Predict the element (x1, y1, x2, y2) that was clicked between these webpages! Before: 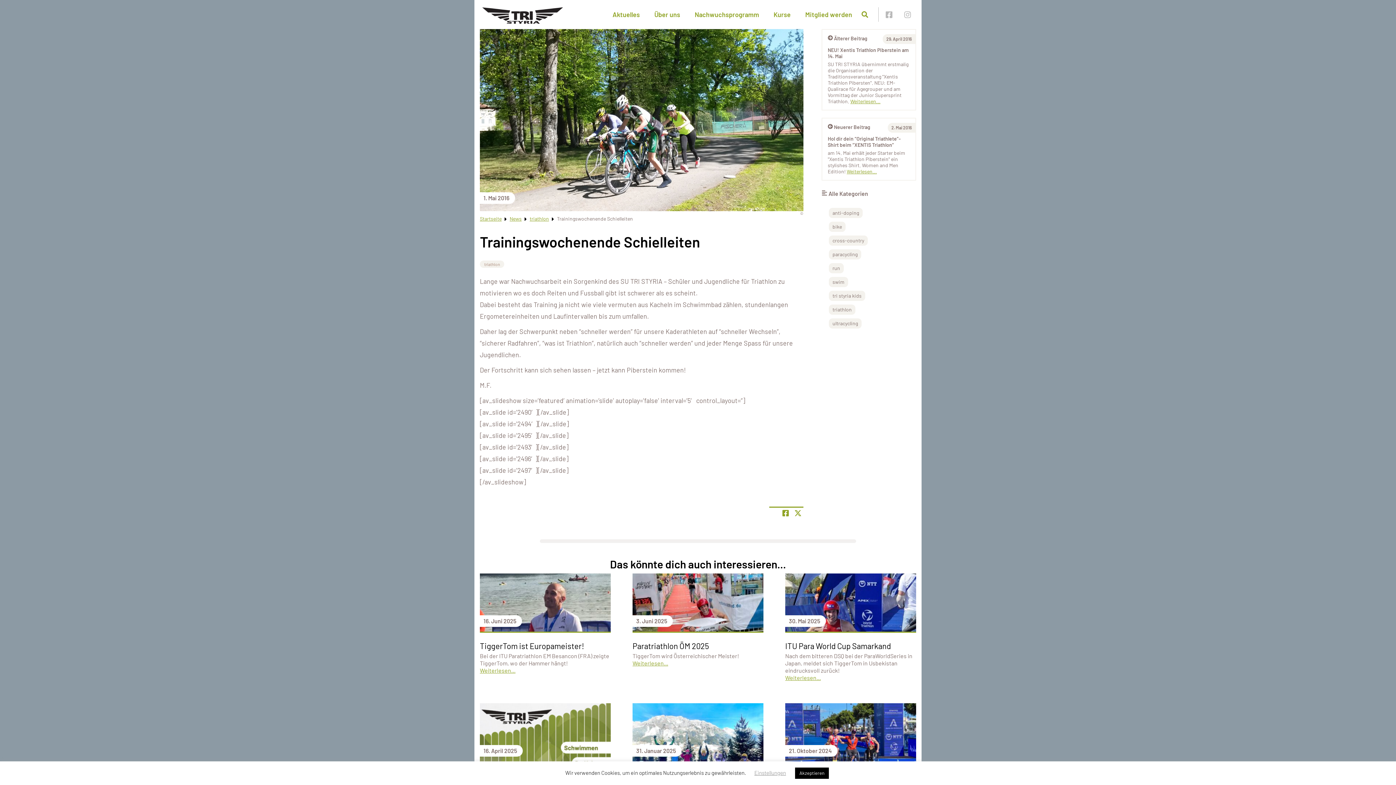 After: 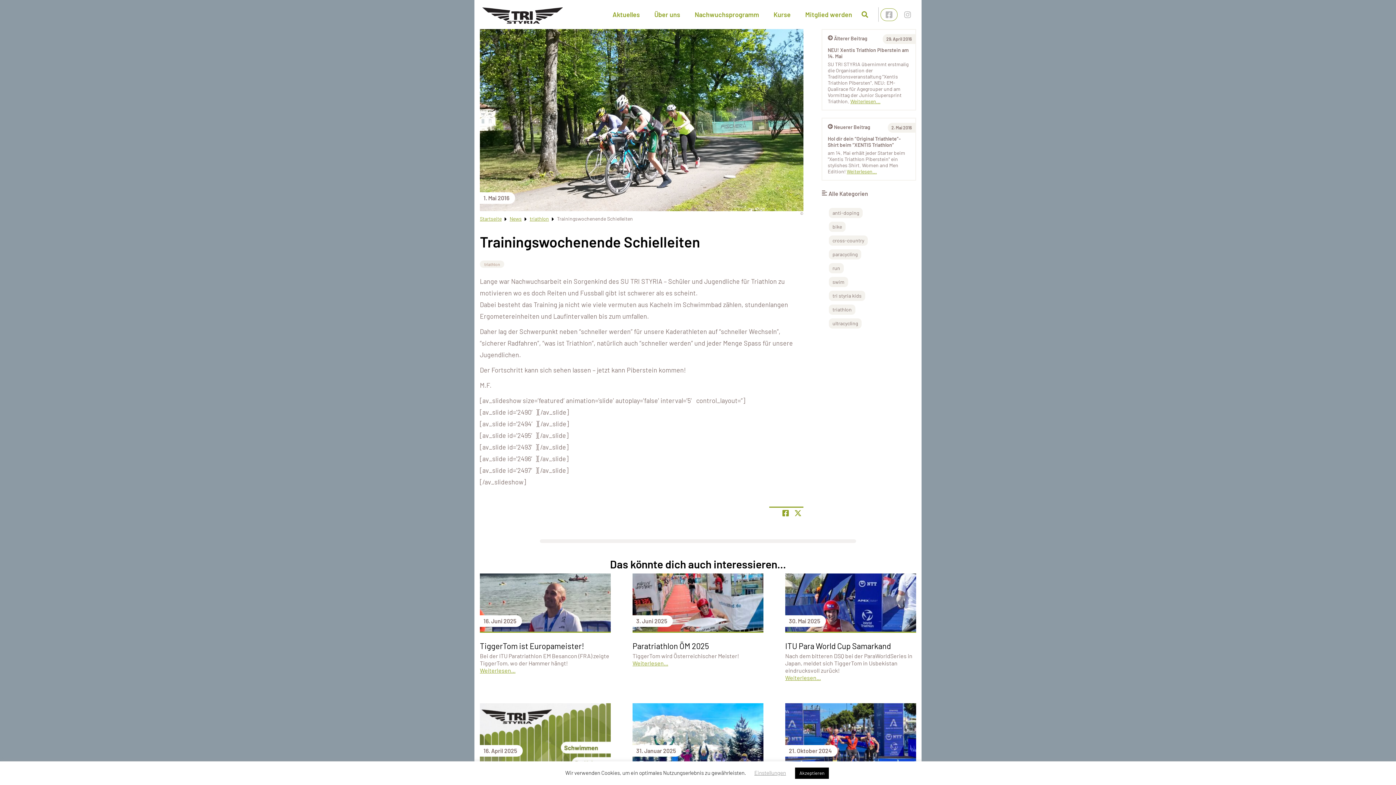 Action: bbox: (880, 8, 897, 20)